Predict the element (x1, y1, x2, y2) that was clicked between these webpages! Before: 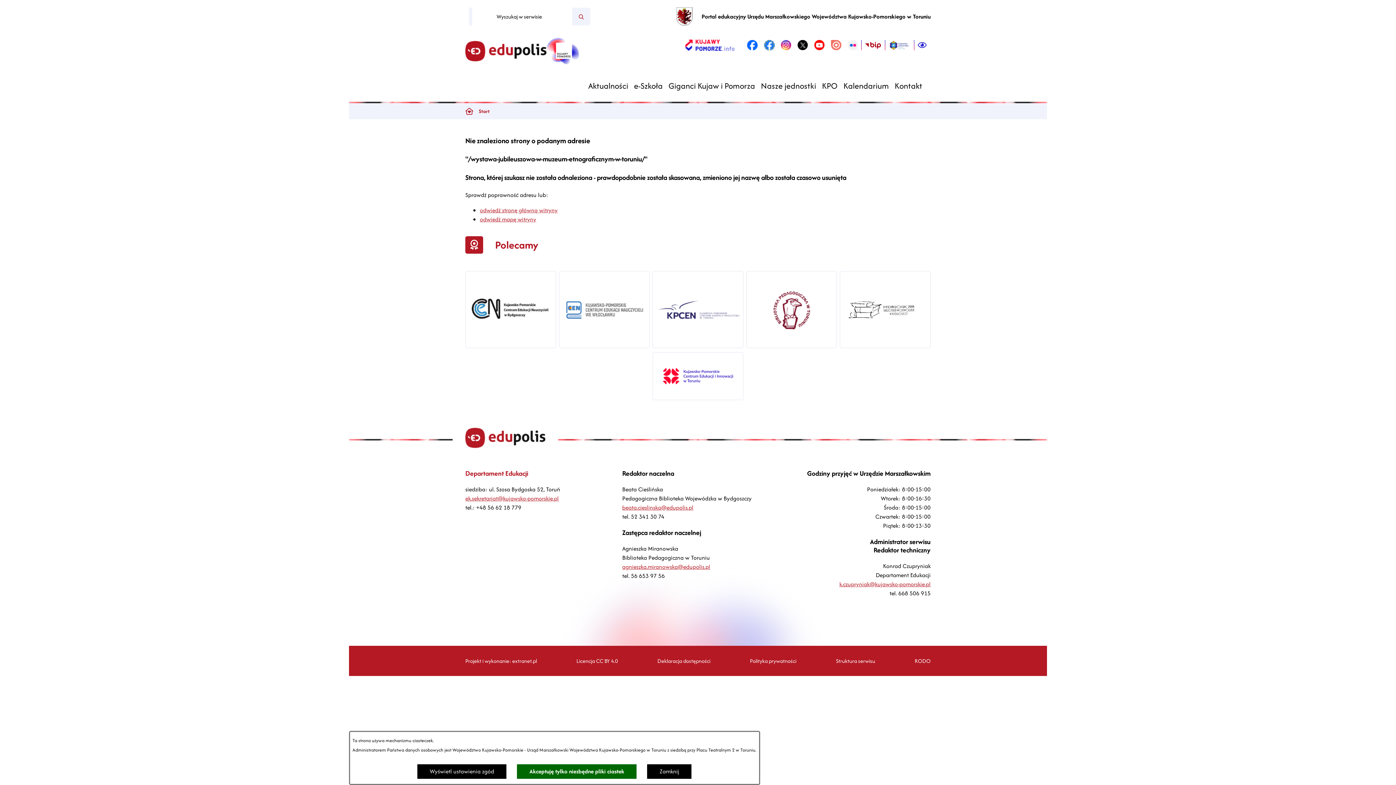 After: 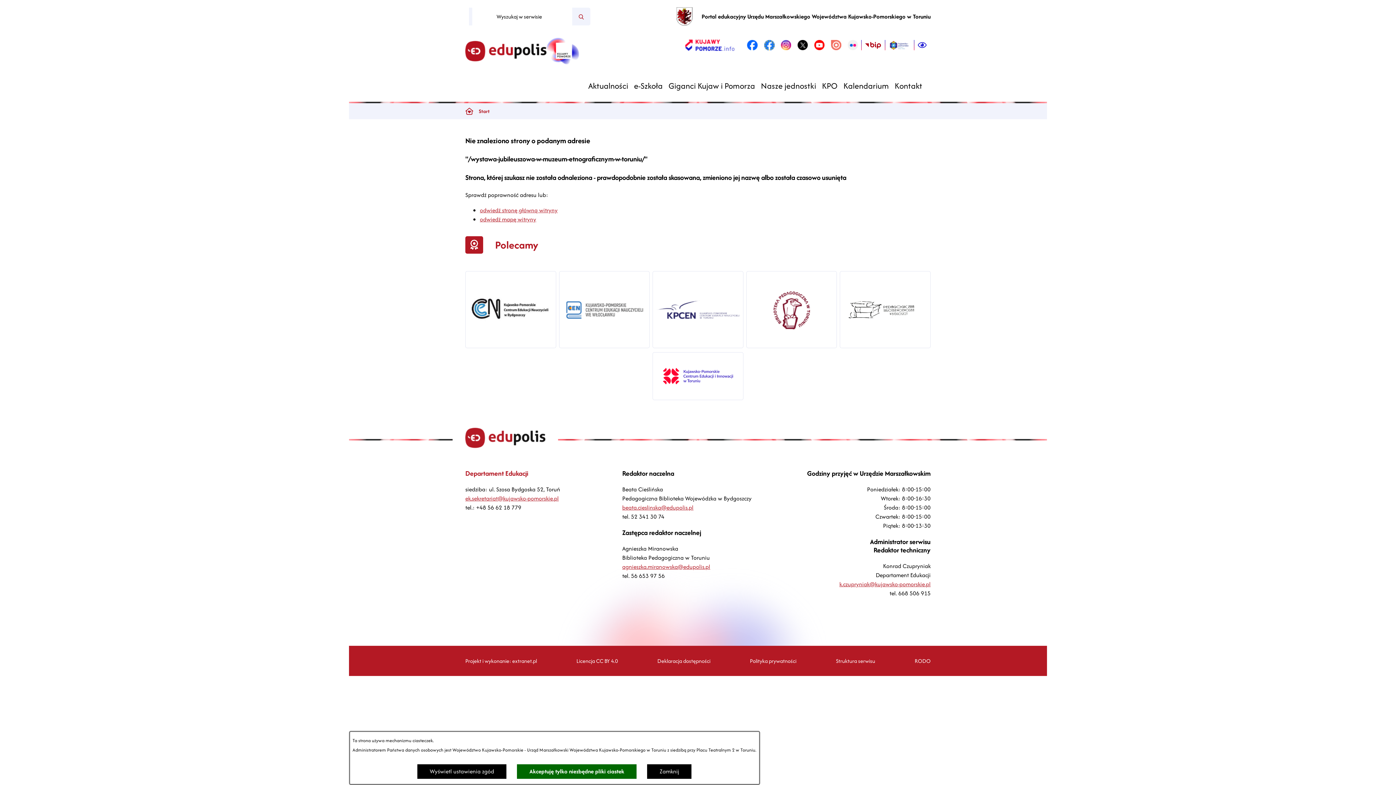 Action: bbox: (684, 38, 735, 52) label: link zostanie otwarty w nowej karcie/oknie przeglądarki